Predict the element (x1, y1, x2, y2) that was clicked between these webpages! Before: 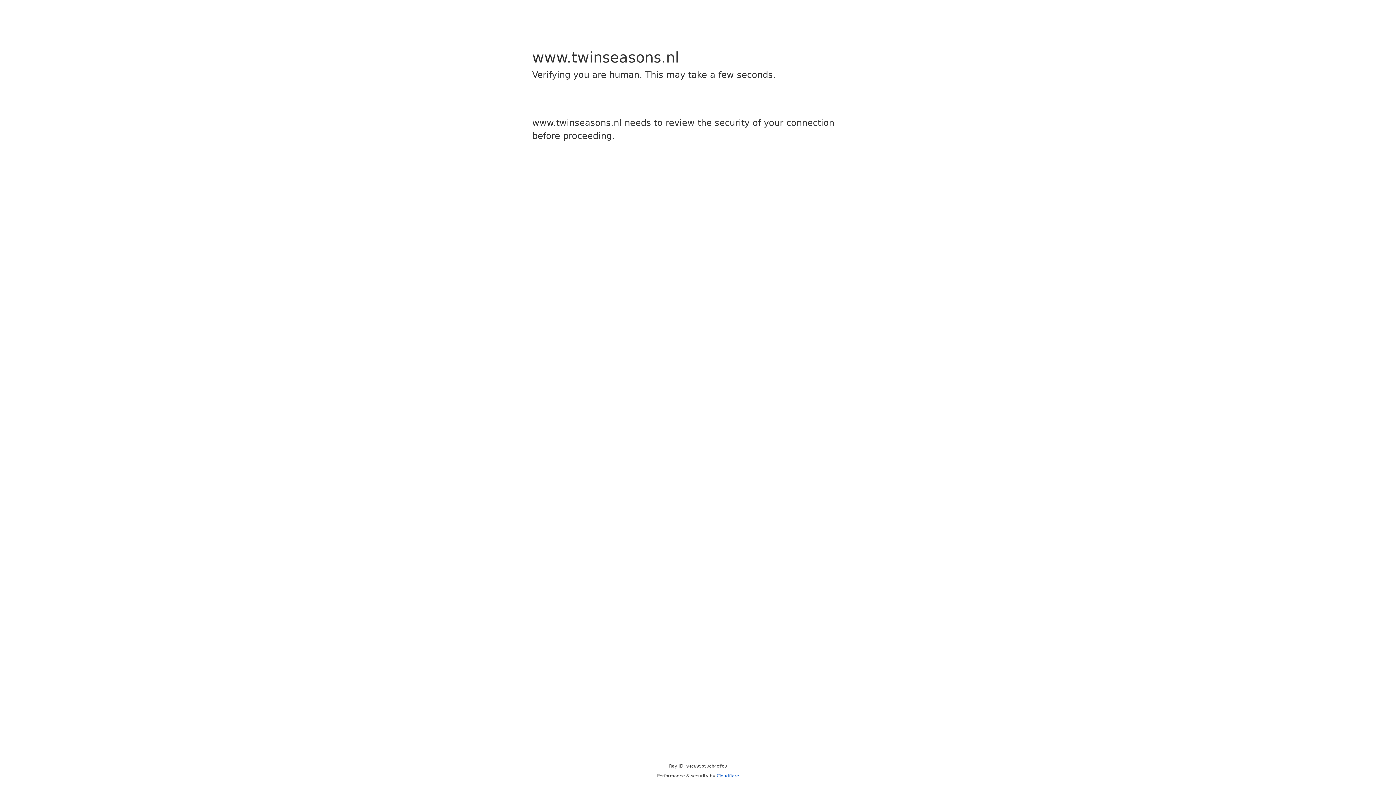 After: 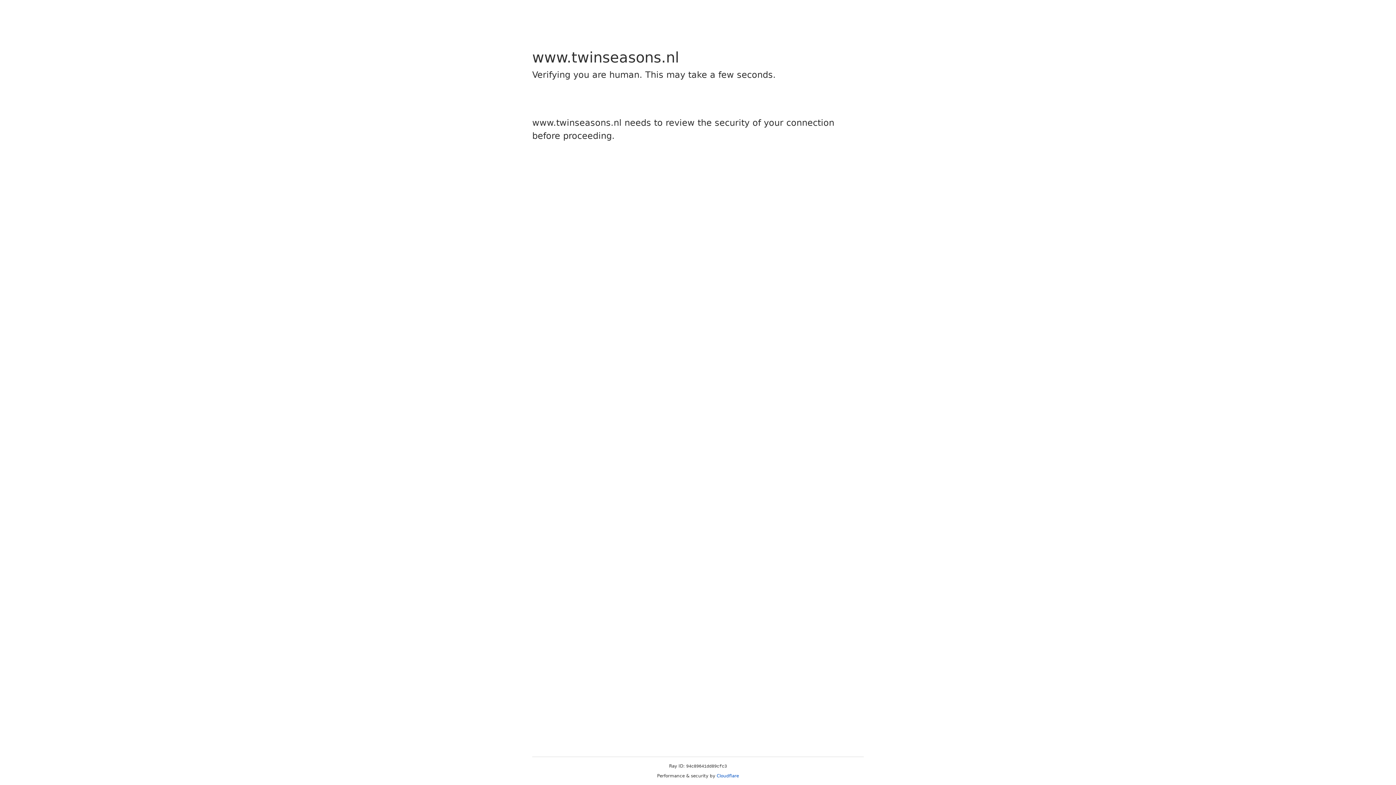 Action: bbox: (716, 773, 739, 778) label: Cloudflare